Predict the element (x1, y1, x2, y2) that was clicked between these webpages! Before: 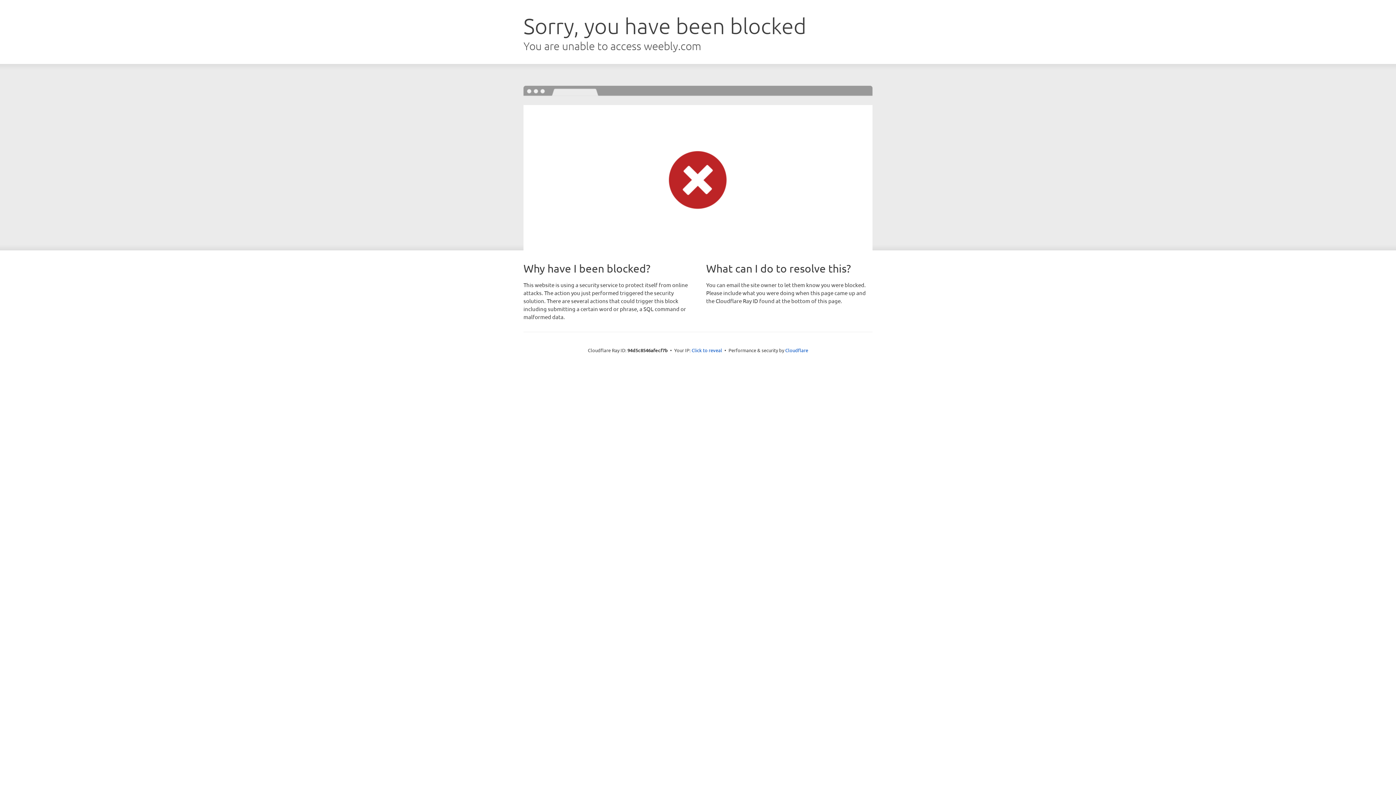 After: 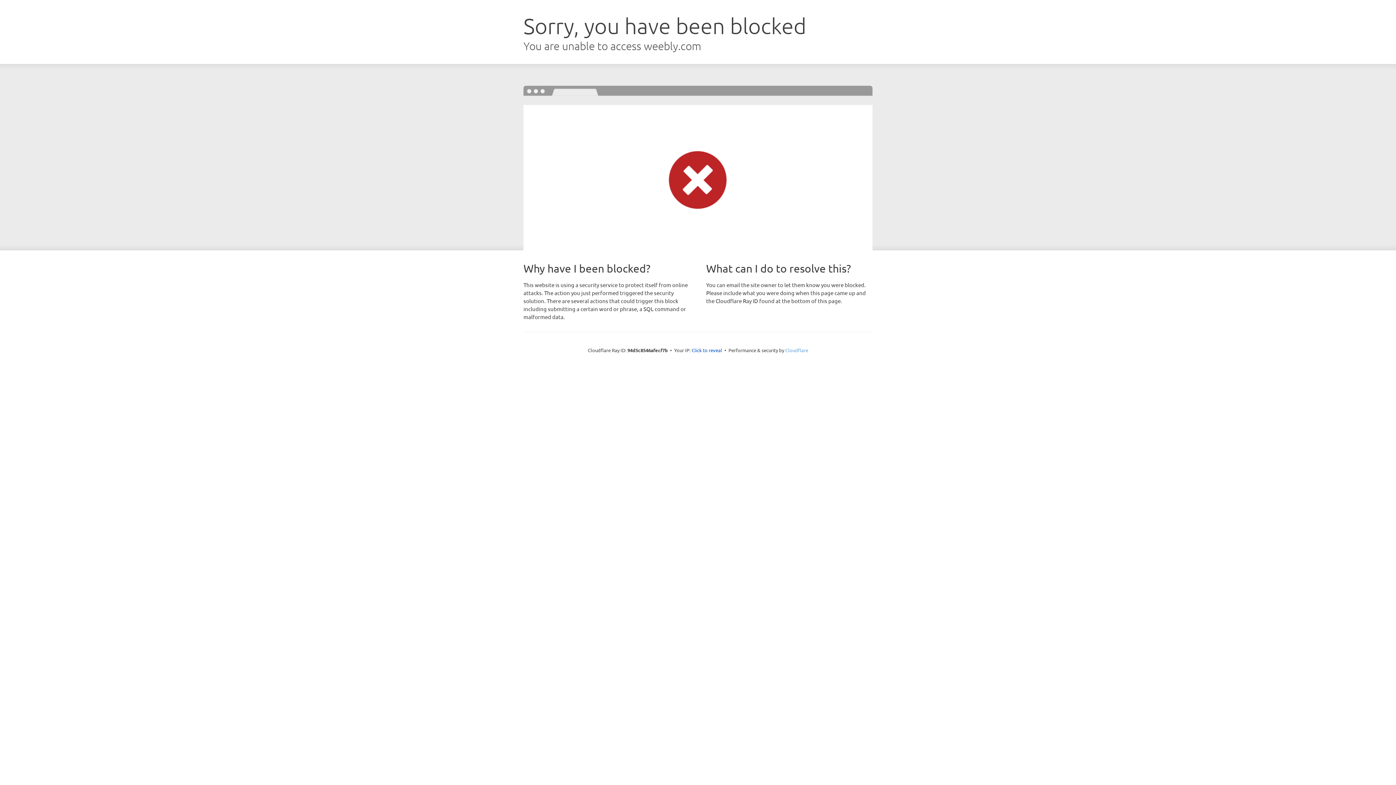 Action: bbox: (785, 347, 808, 353) label: Cloudflare